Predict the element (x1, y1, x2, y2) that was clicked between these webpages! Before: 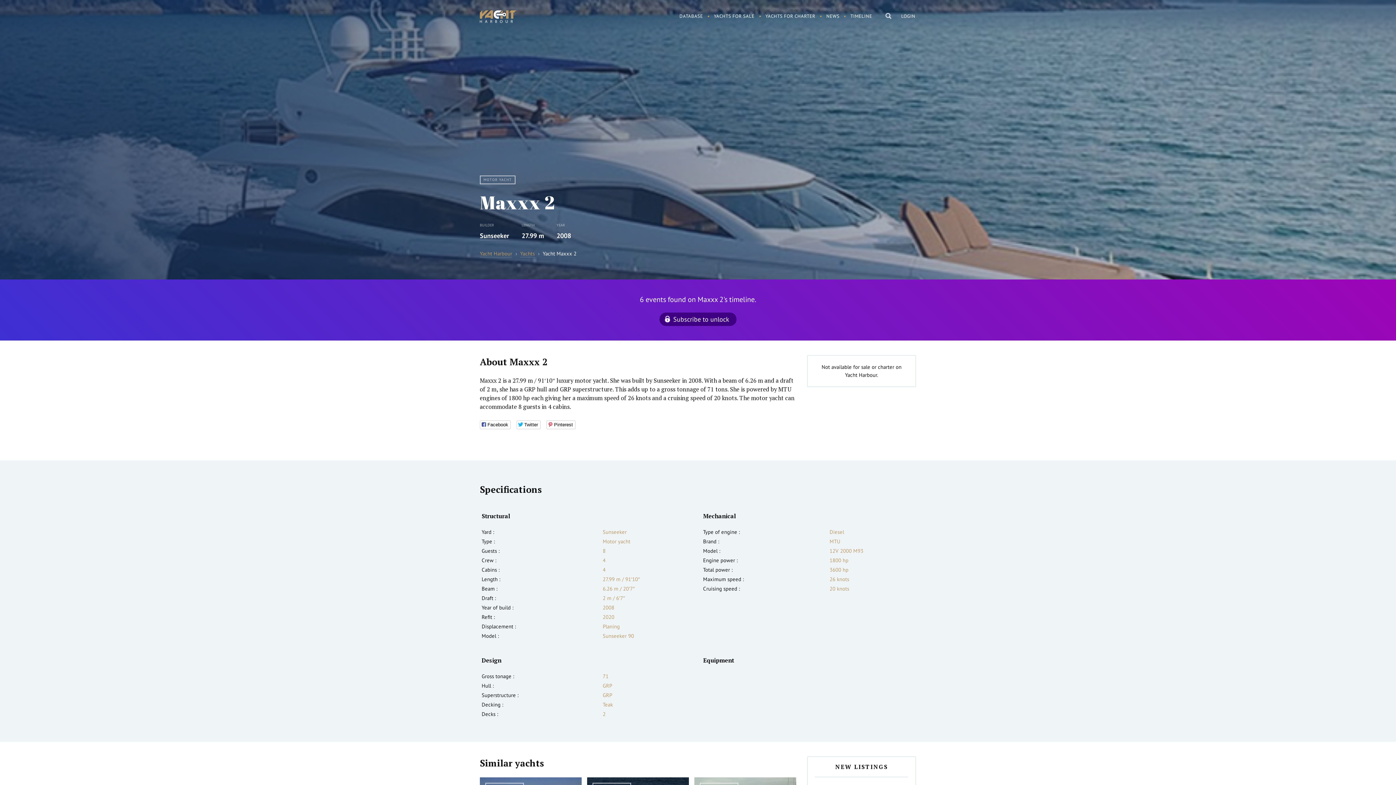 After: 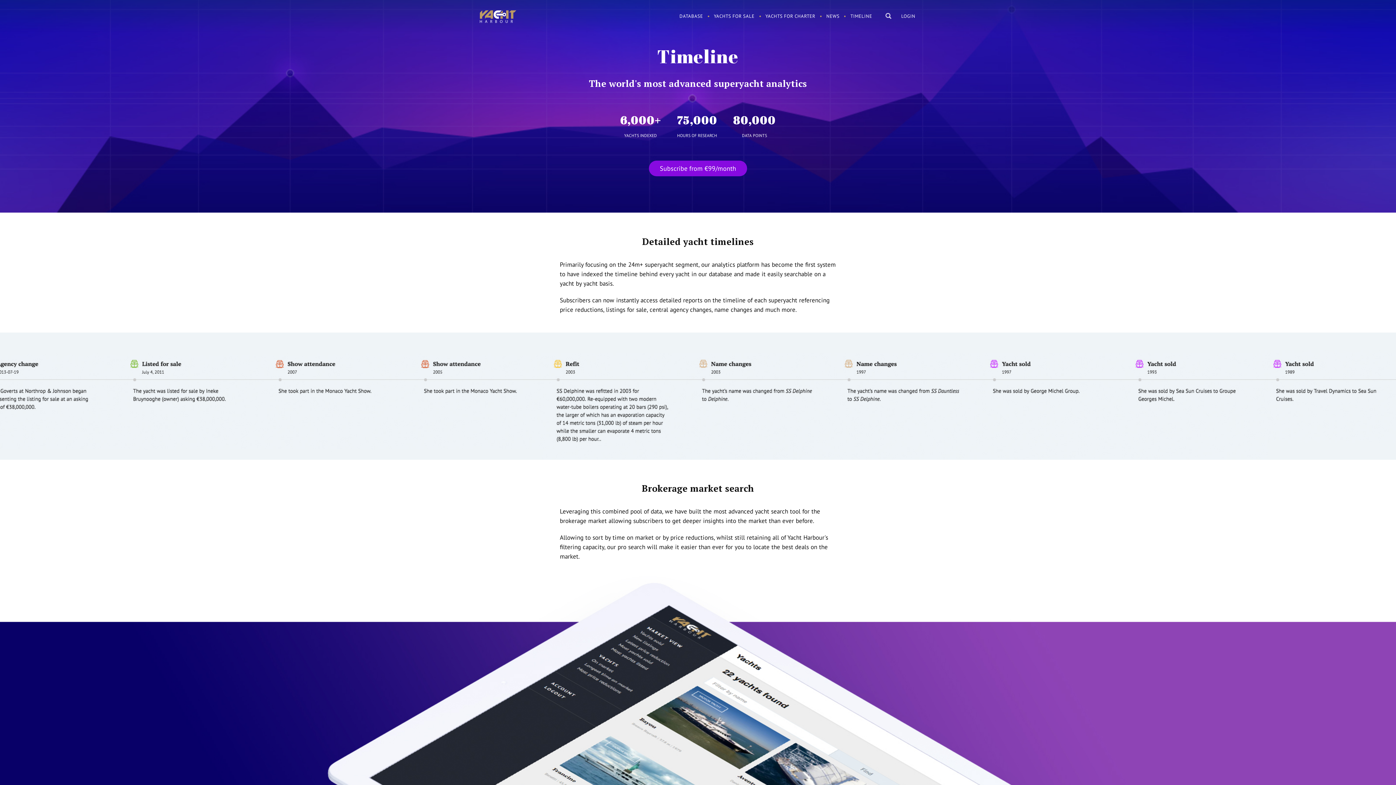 Action: bbox: (659, 312, 736, 326) label: Subscribe to unlock